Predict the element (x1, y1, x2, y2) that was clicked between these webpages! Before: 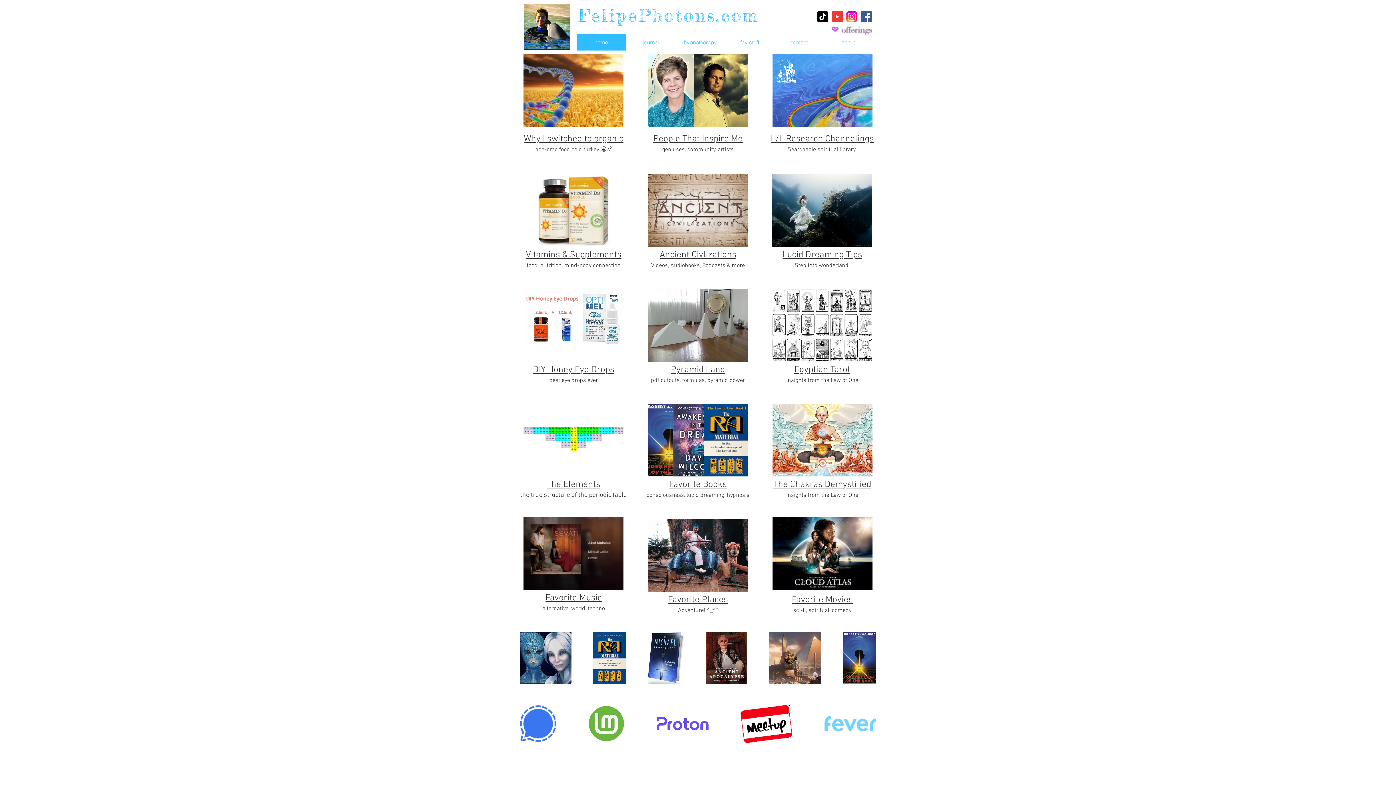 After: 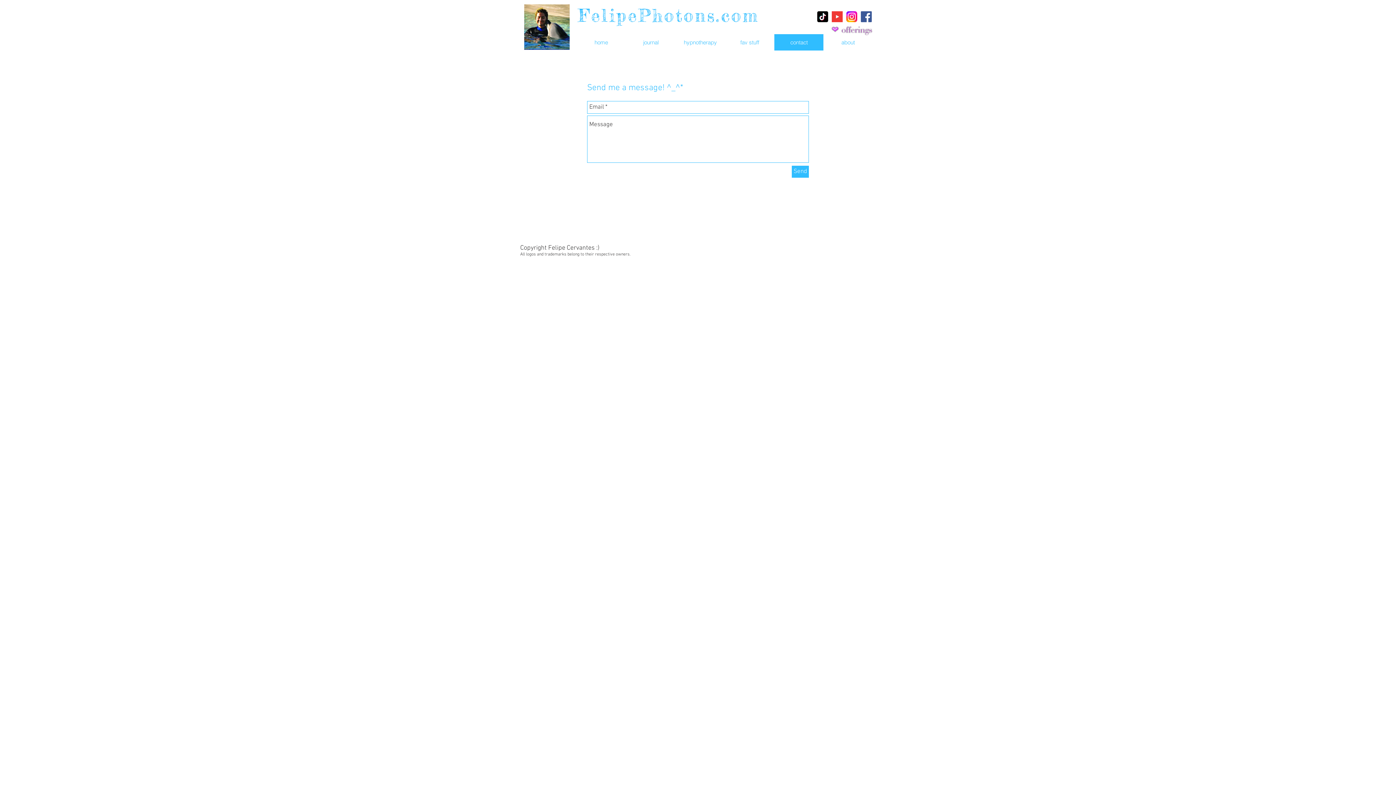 Action: bbox: (774, 34, 823, 50) label: contact